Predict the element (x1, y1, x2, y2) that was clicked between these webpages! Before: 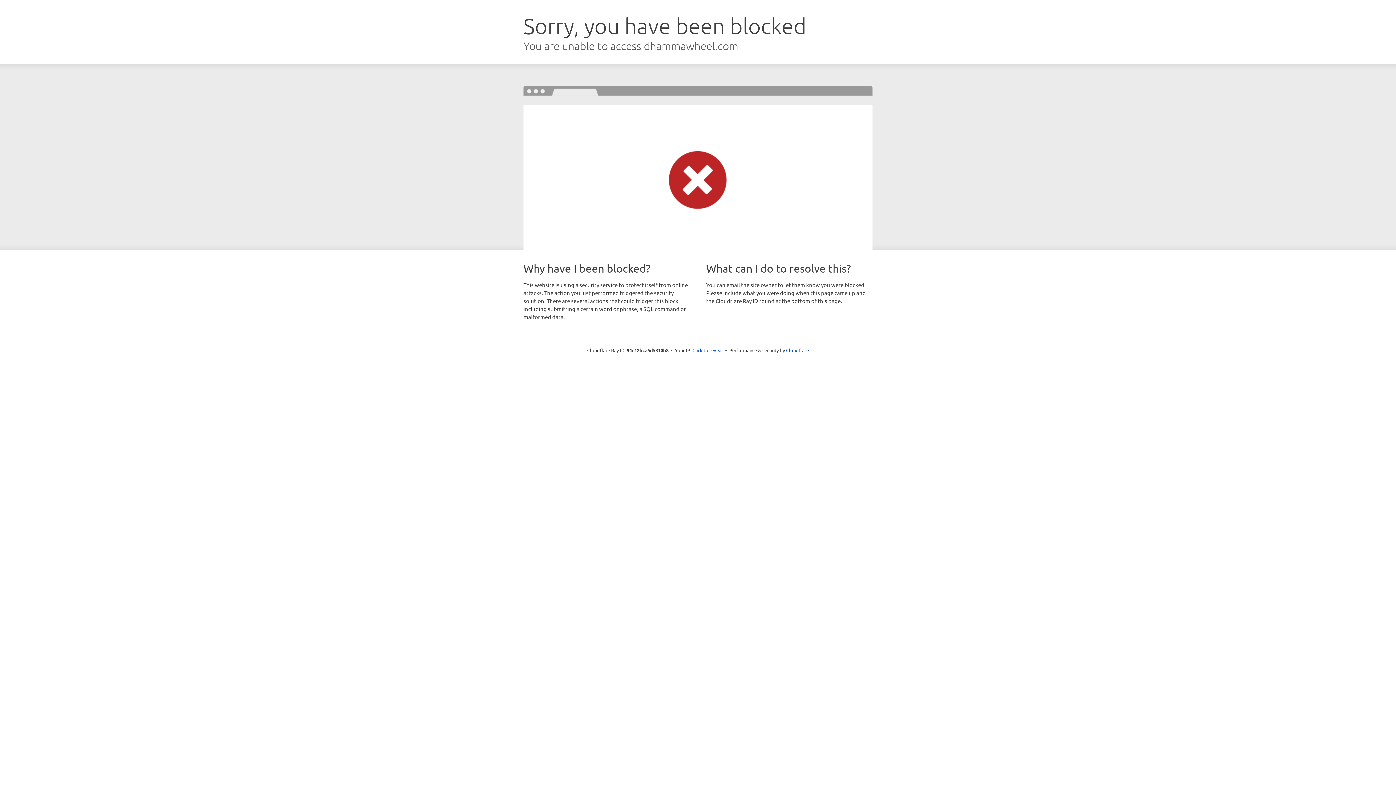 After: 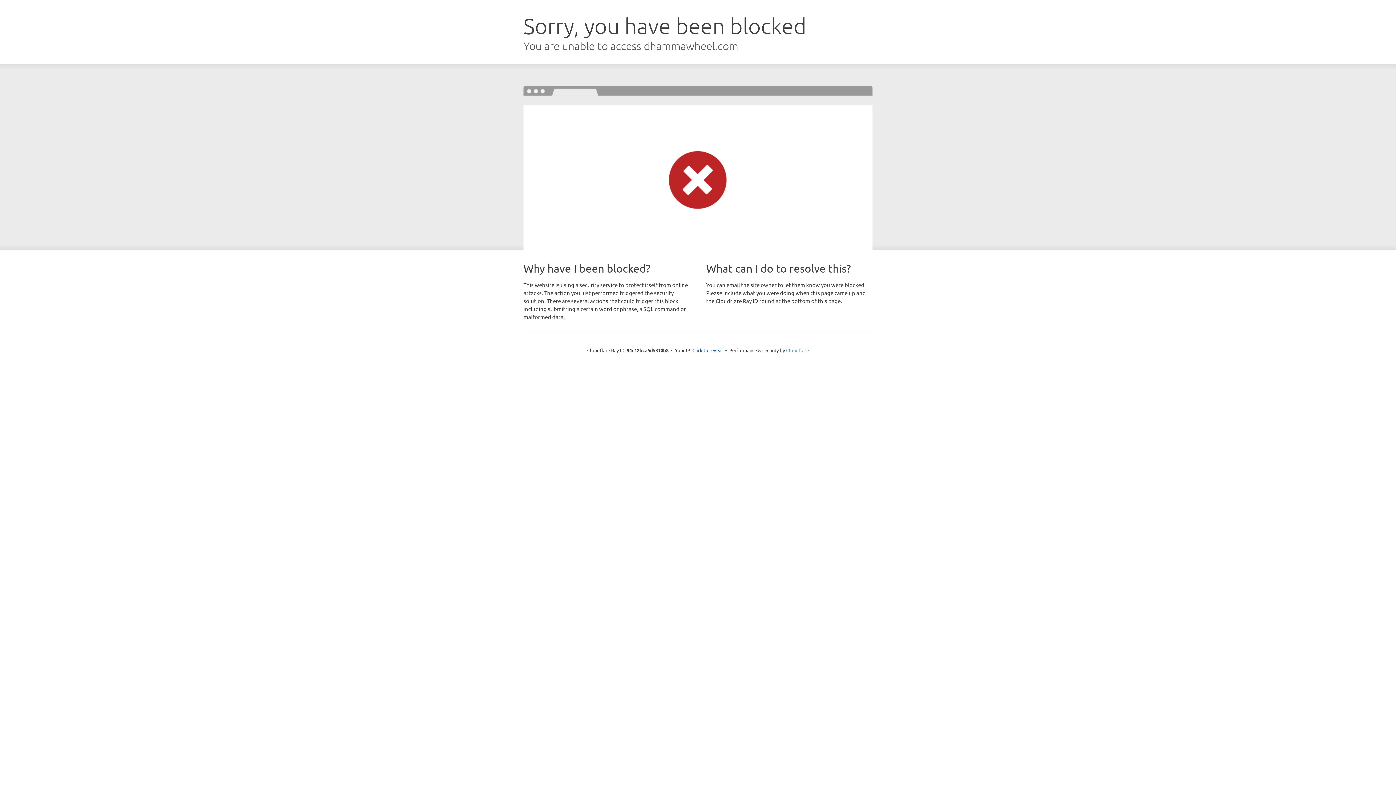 Action: label: Cloudflare bbox: (786, 347, 809, 353)